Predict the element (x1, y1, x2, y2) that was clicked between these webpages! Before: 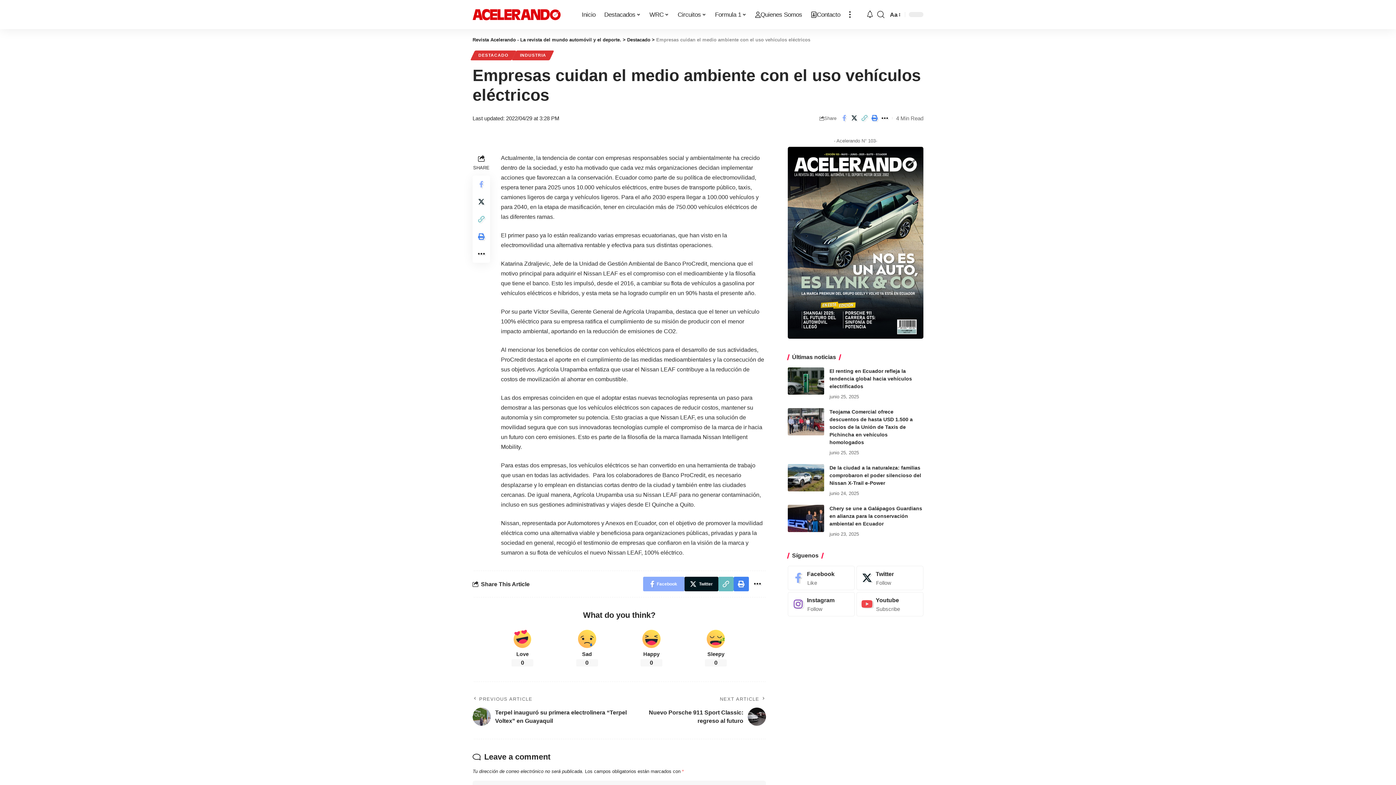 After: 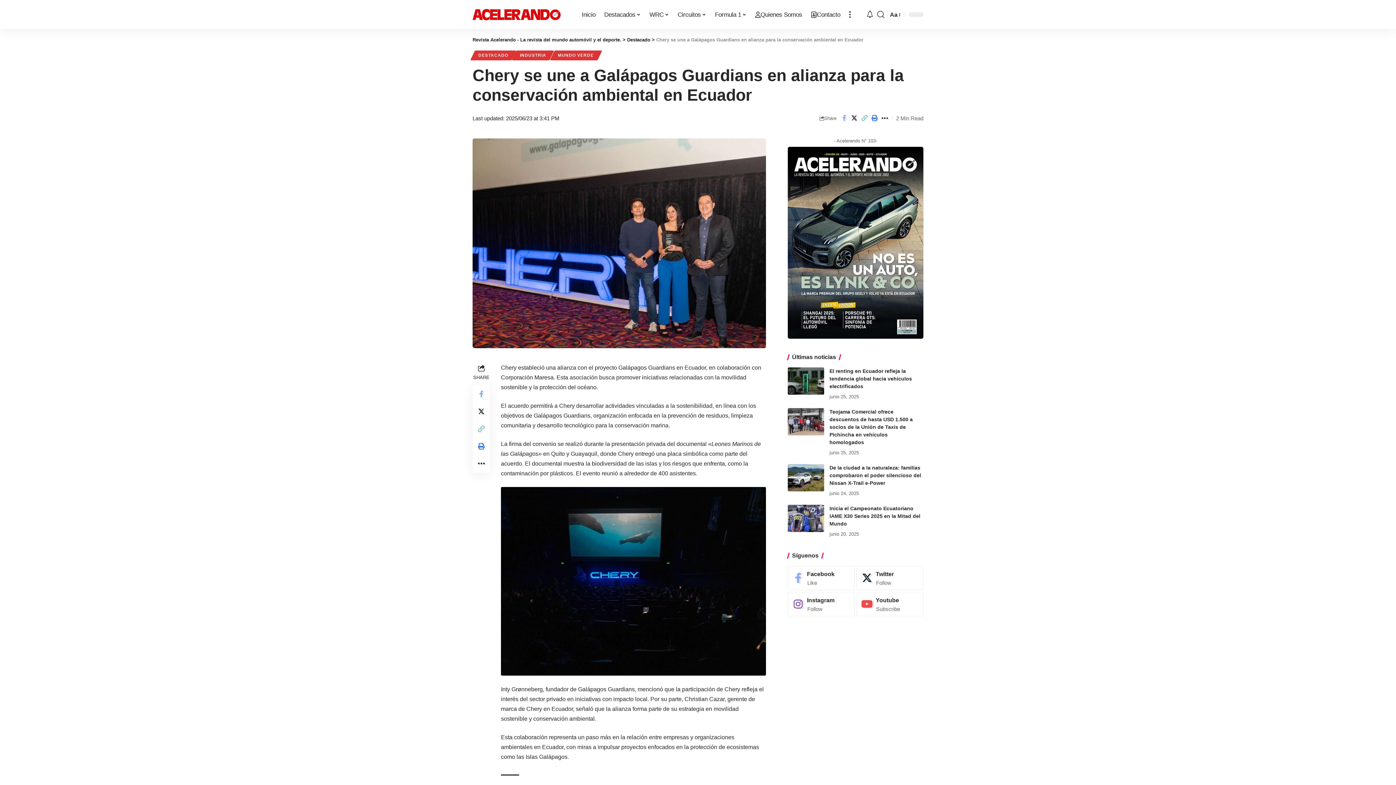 Action: bbox: (829, 505, 922, 526) label: Chery se une a Galápagos Guardians en alianza para la conservación ambiental en Ecuador